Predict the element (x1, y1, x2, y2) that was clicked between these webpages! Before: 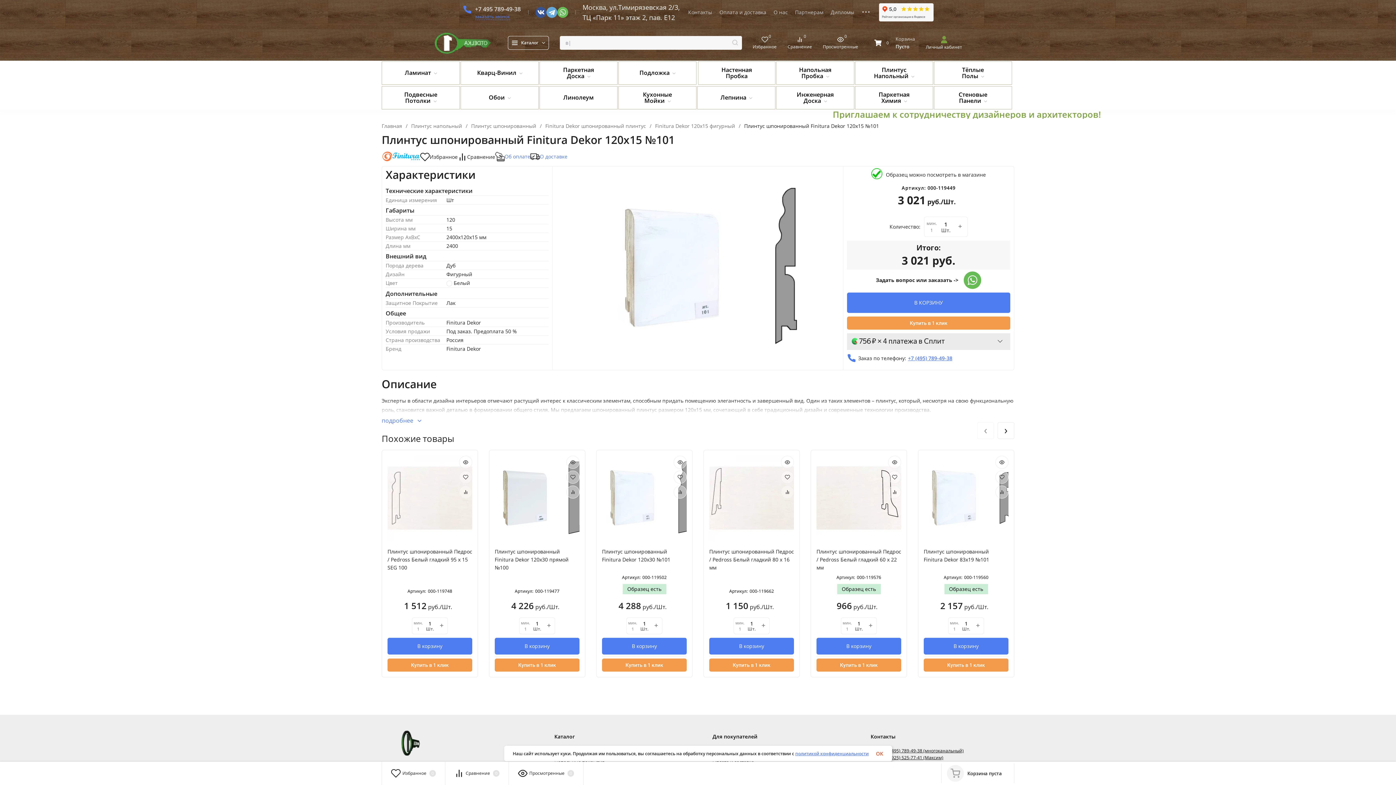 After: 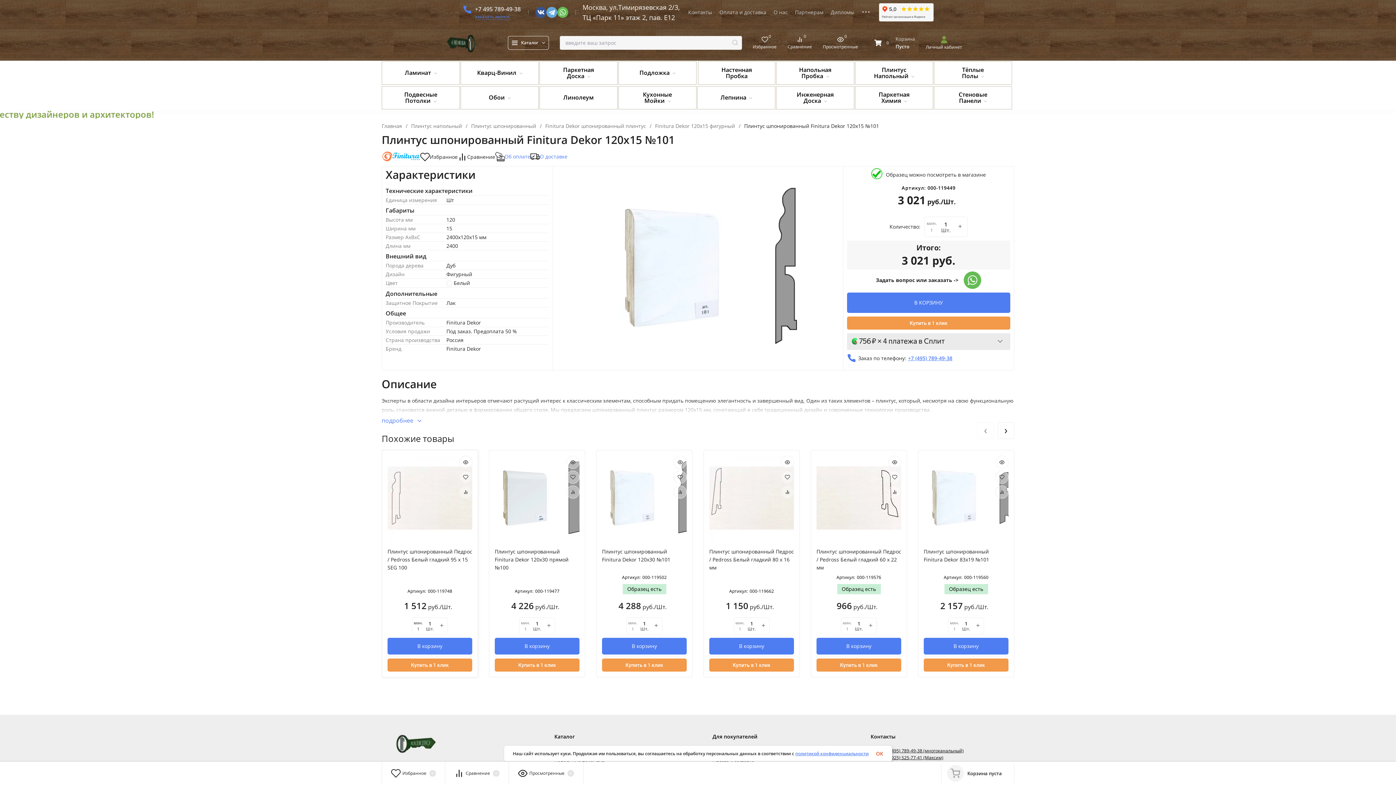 Action: label: мин.
1 bbox: (412, 620, 424, 632)